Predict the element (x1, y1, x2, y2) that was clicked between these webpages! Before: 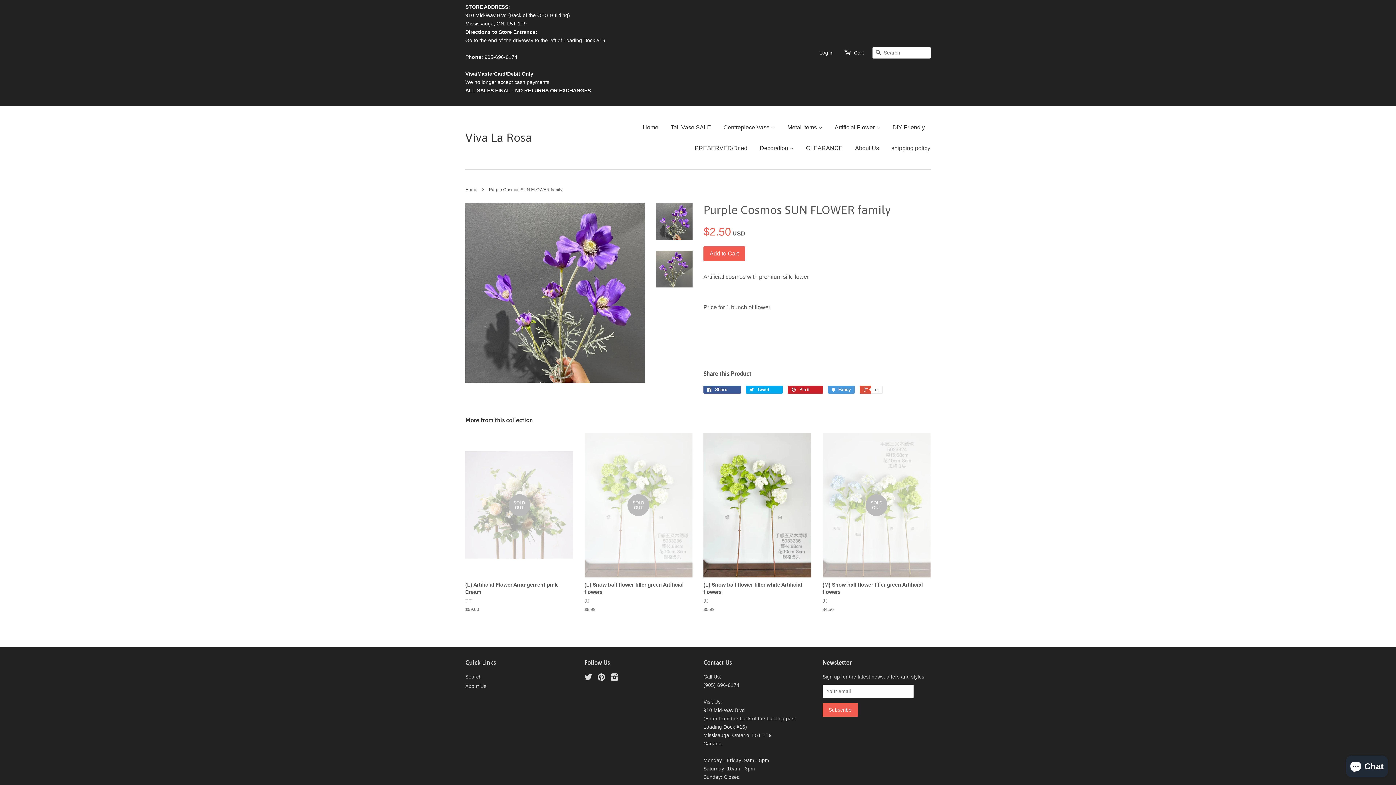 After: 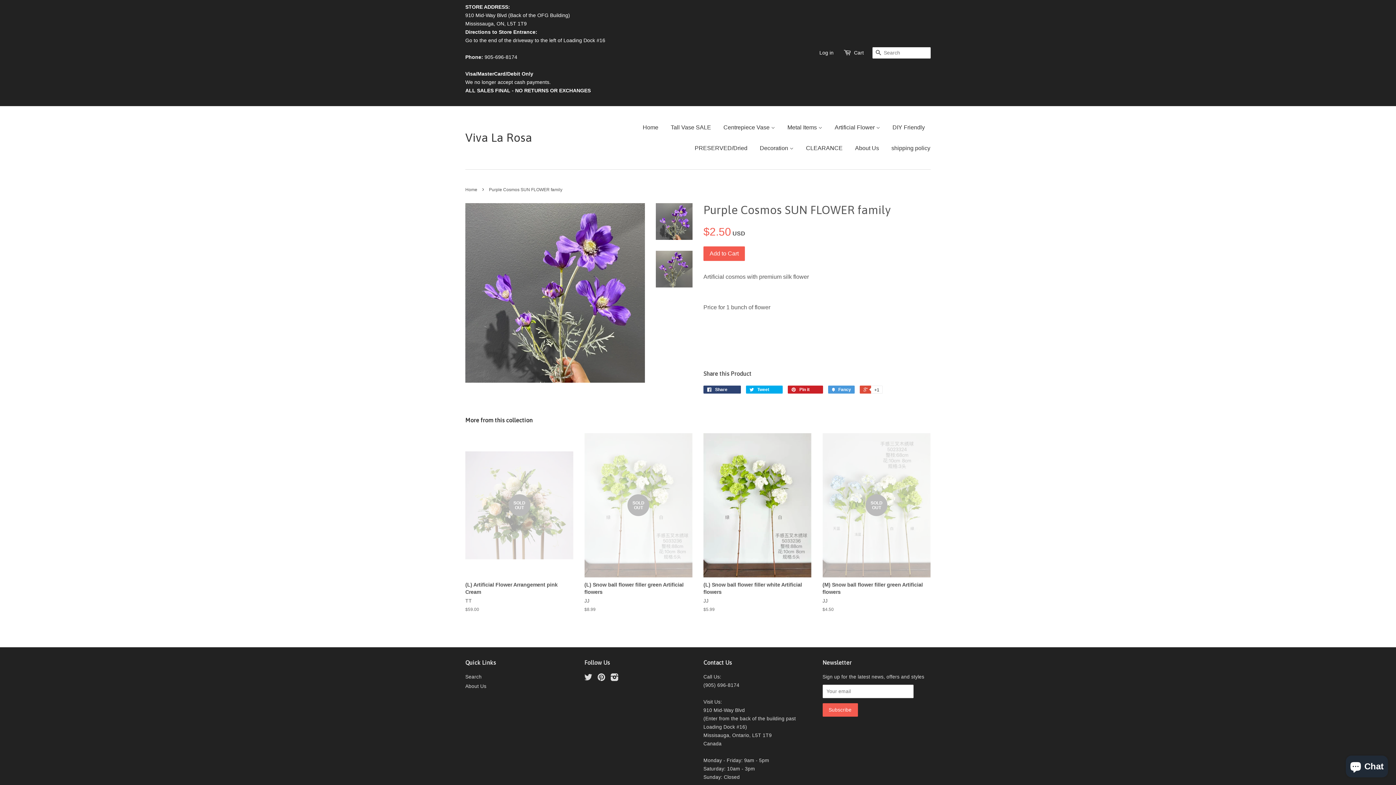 Action: bbox: (703, 385, 741, 393) label:  Share 0